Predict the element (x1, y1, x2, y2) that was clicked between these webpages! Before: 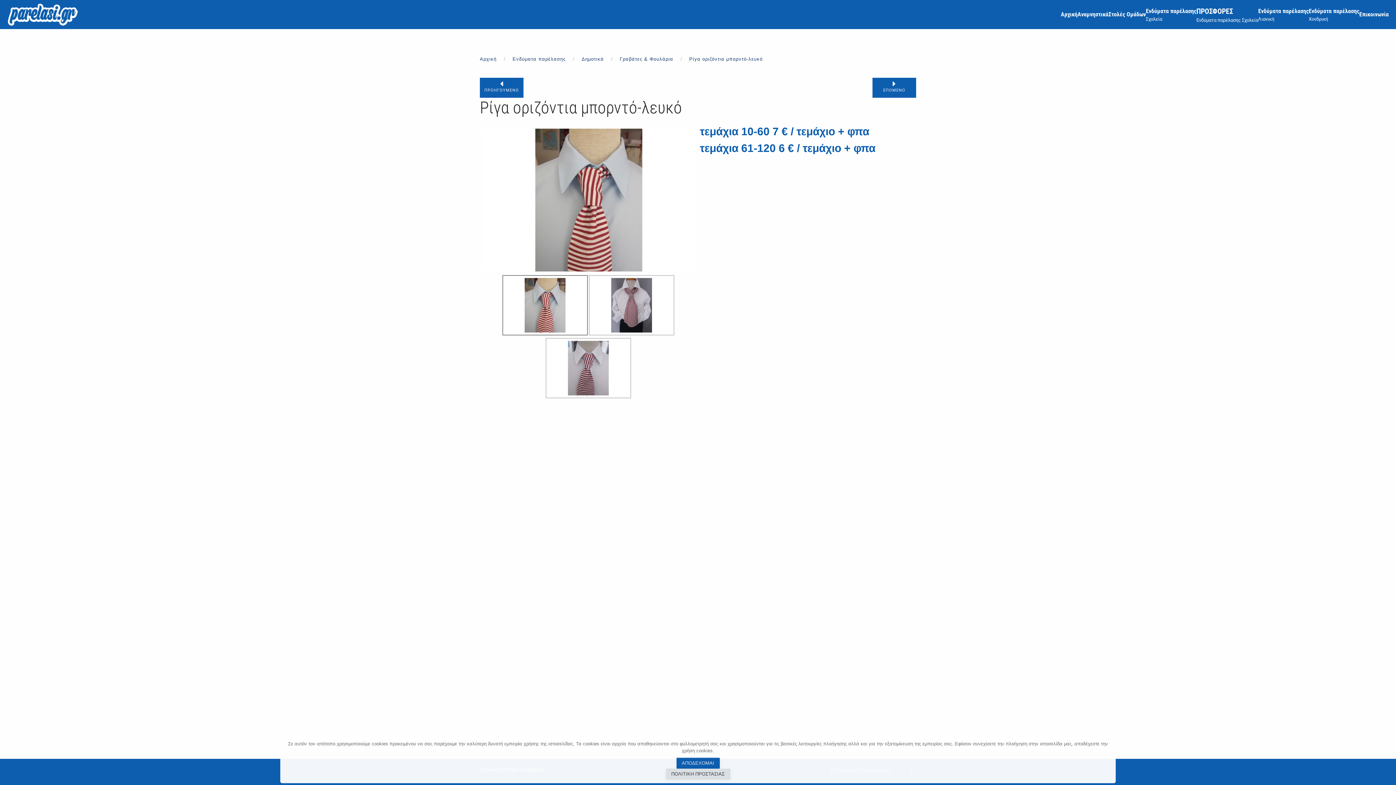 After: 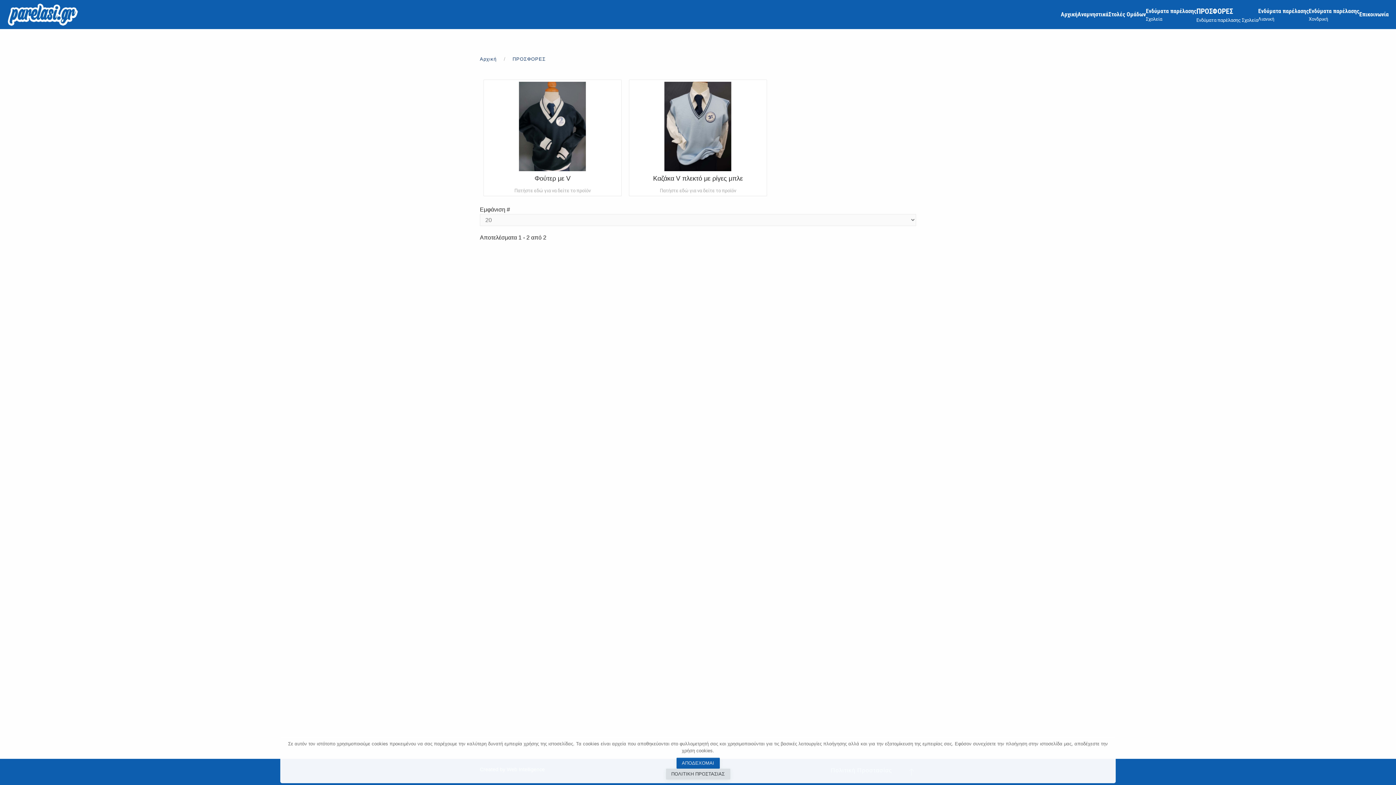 Action: bbox: (1196, 0, 1258, 29) label: ΠΡΟΣΦΟΡΕΣ
Ενδύματα παρέλασης Σχολεία